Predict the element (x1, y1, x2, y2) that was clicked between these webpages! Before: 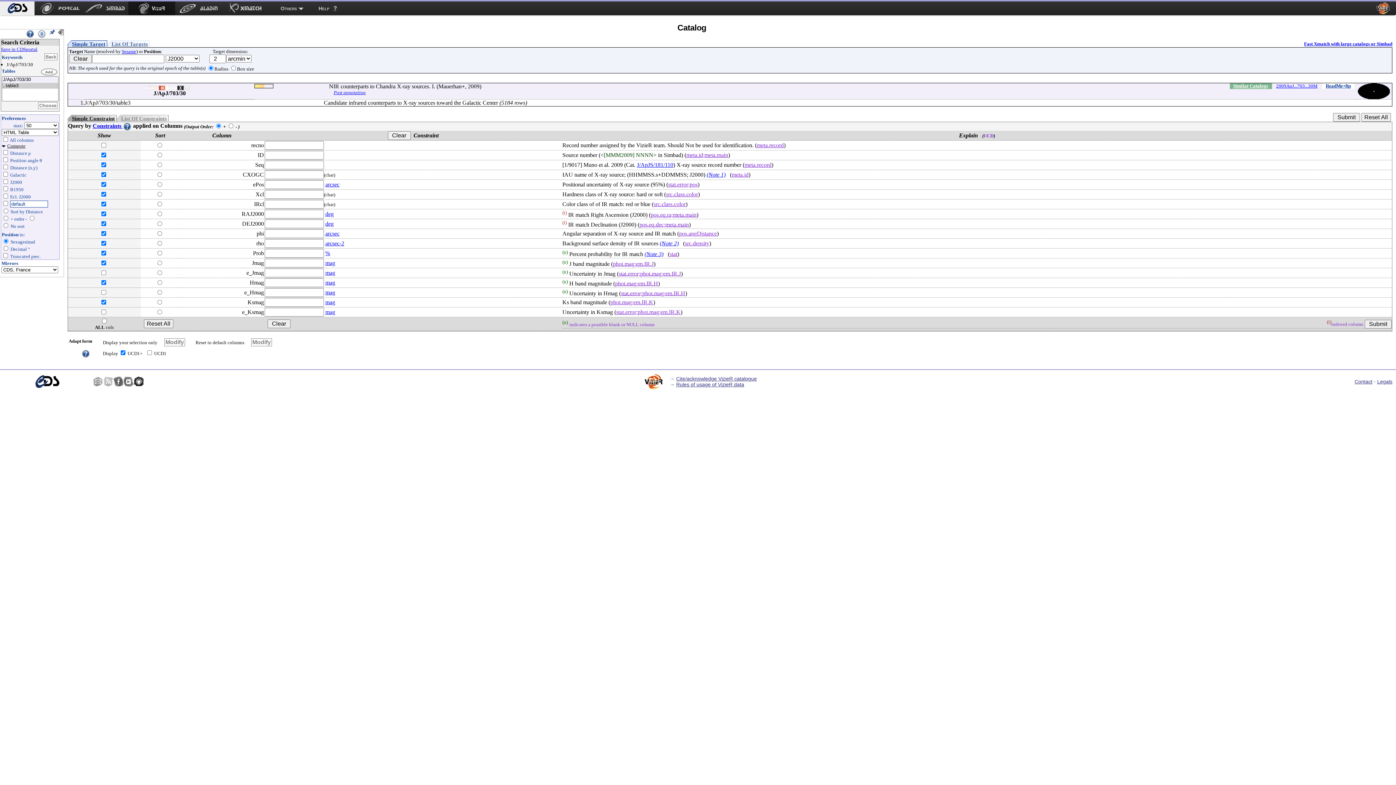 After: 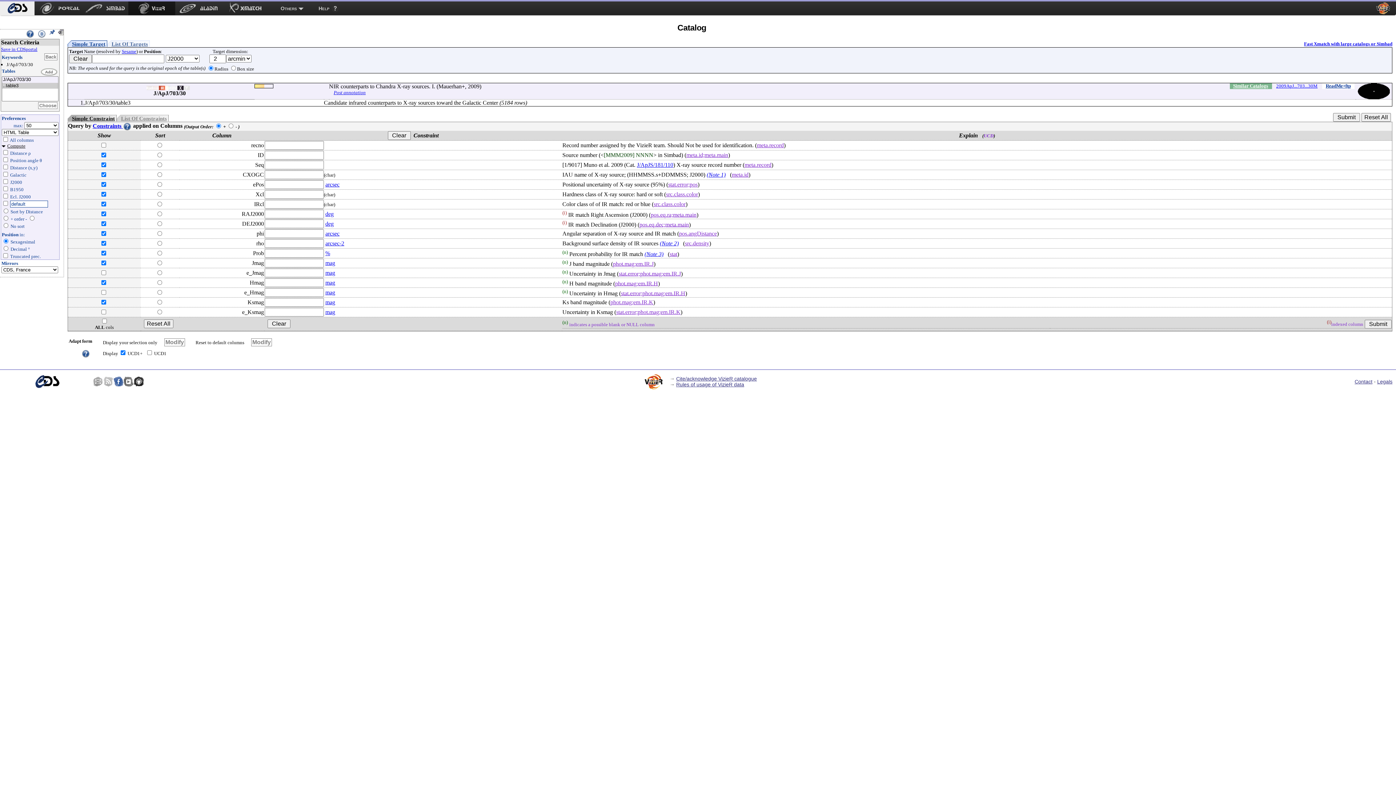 Action: bbox: (113, 376, 123, 387)